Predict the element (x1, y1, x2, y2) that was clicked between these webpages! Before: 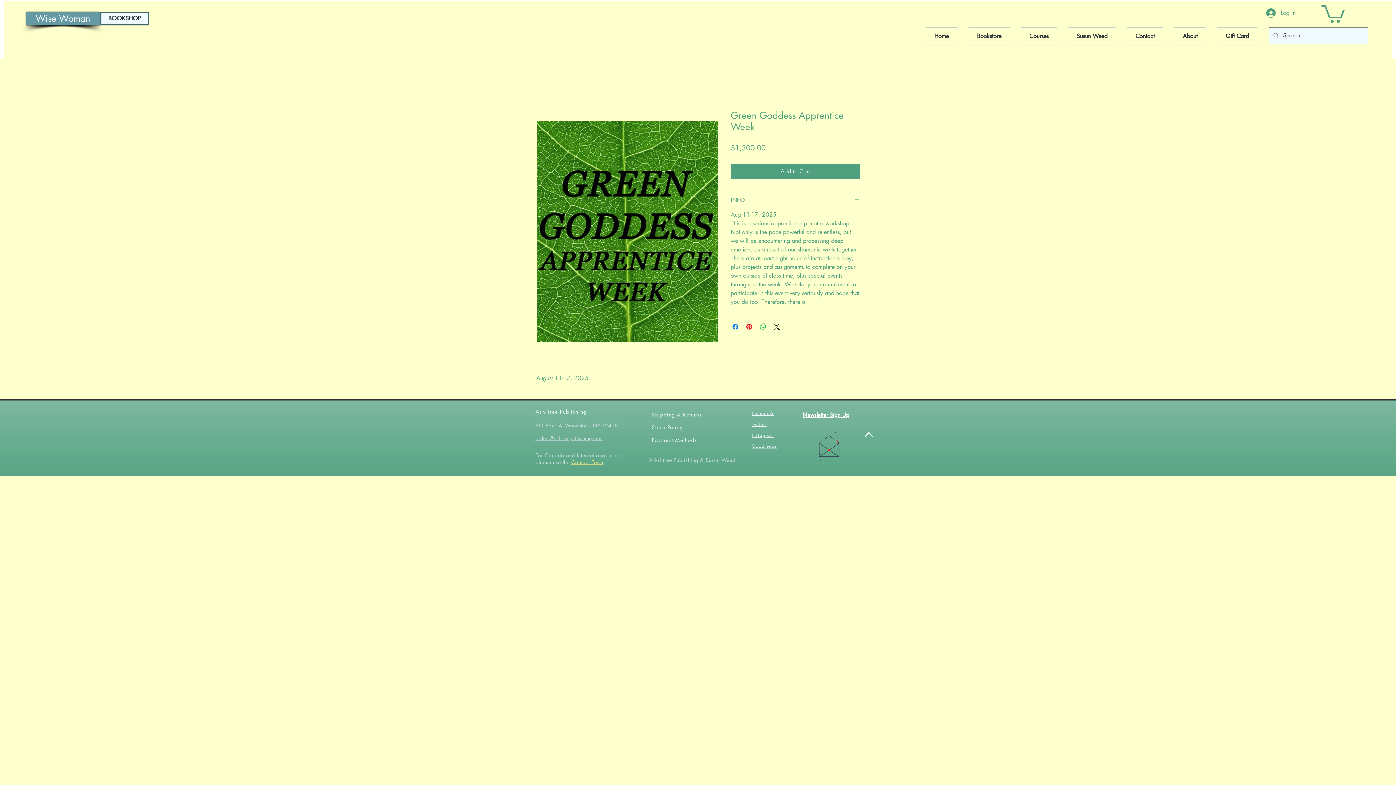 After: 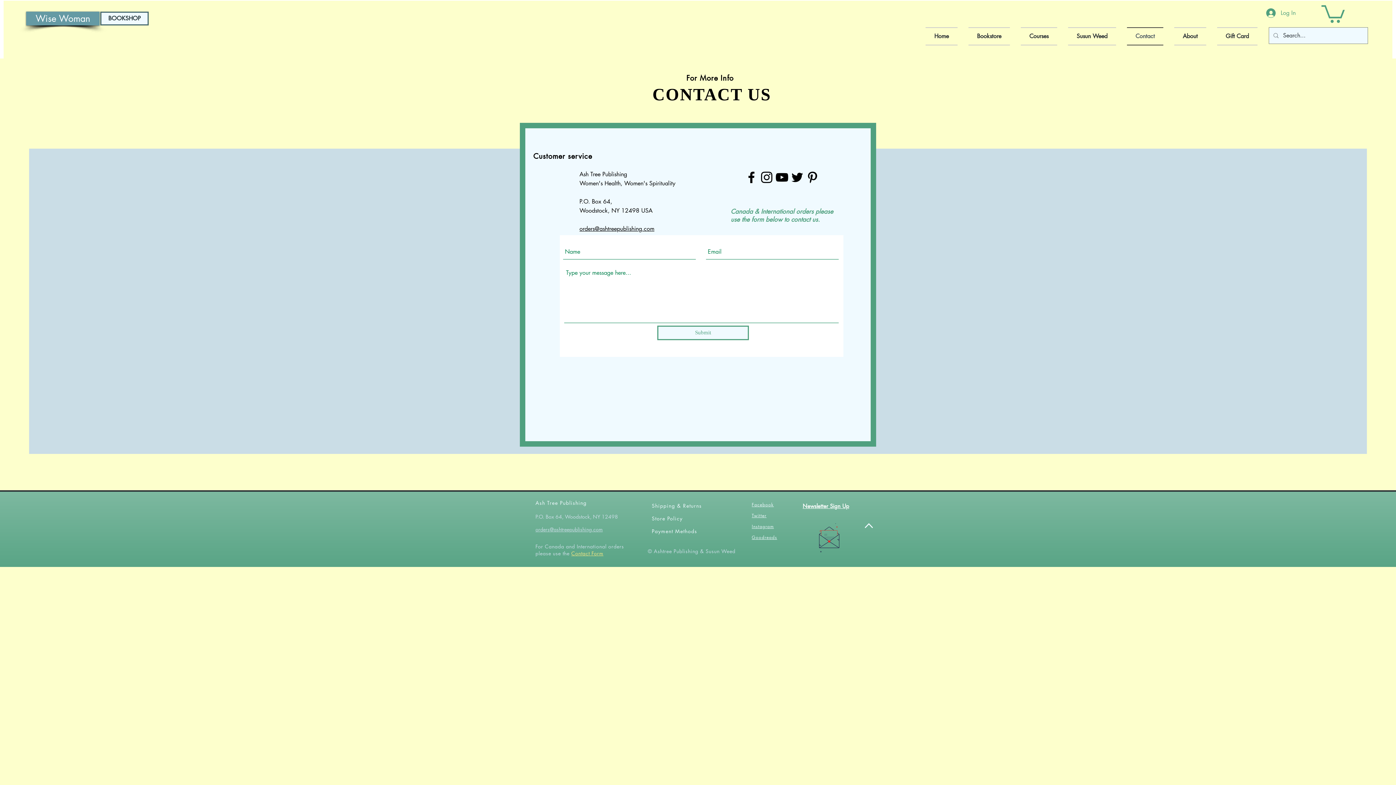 Action: bbox: (1121, 27, 1169, 45) label: Contact